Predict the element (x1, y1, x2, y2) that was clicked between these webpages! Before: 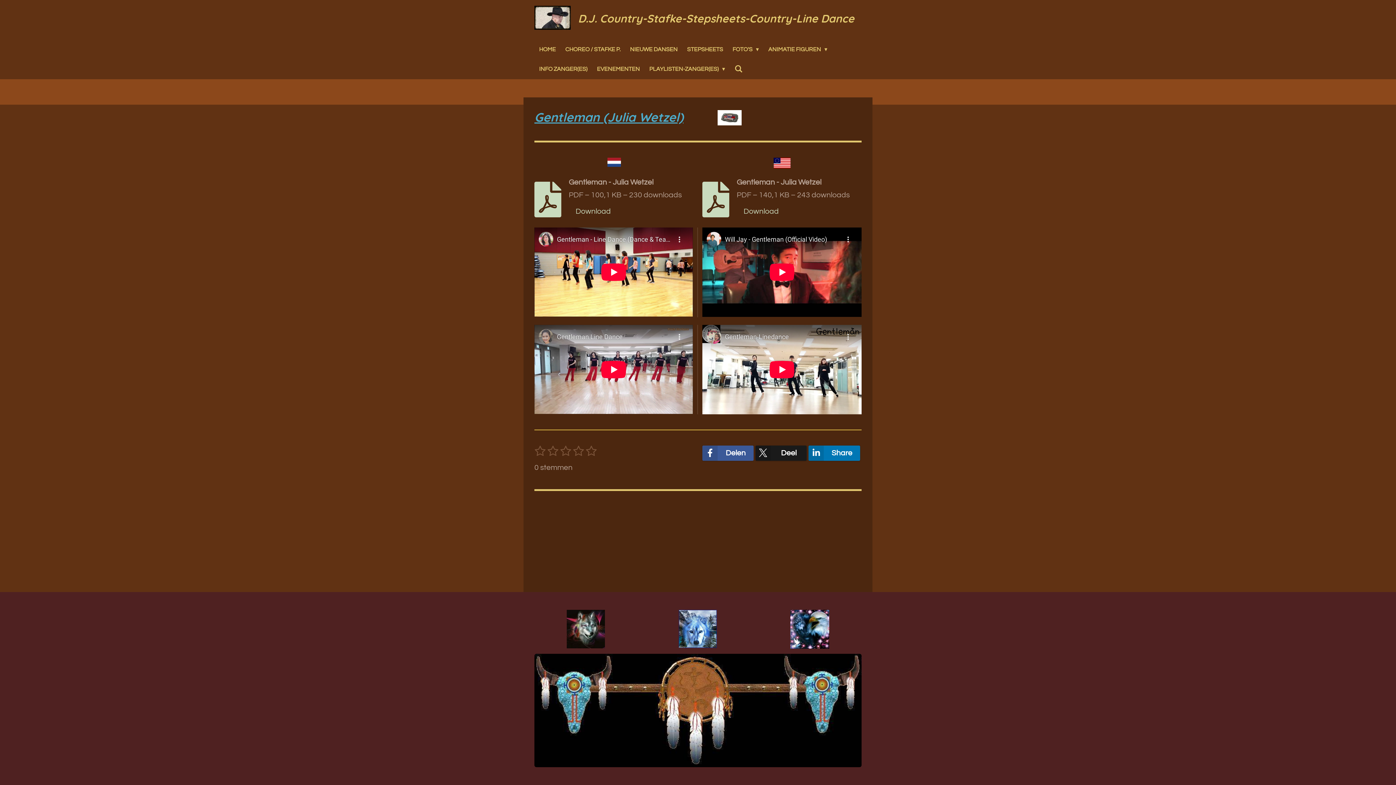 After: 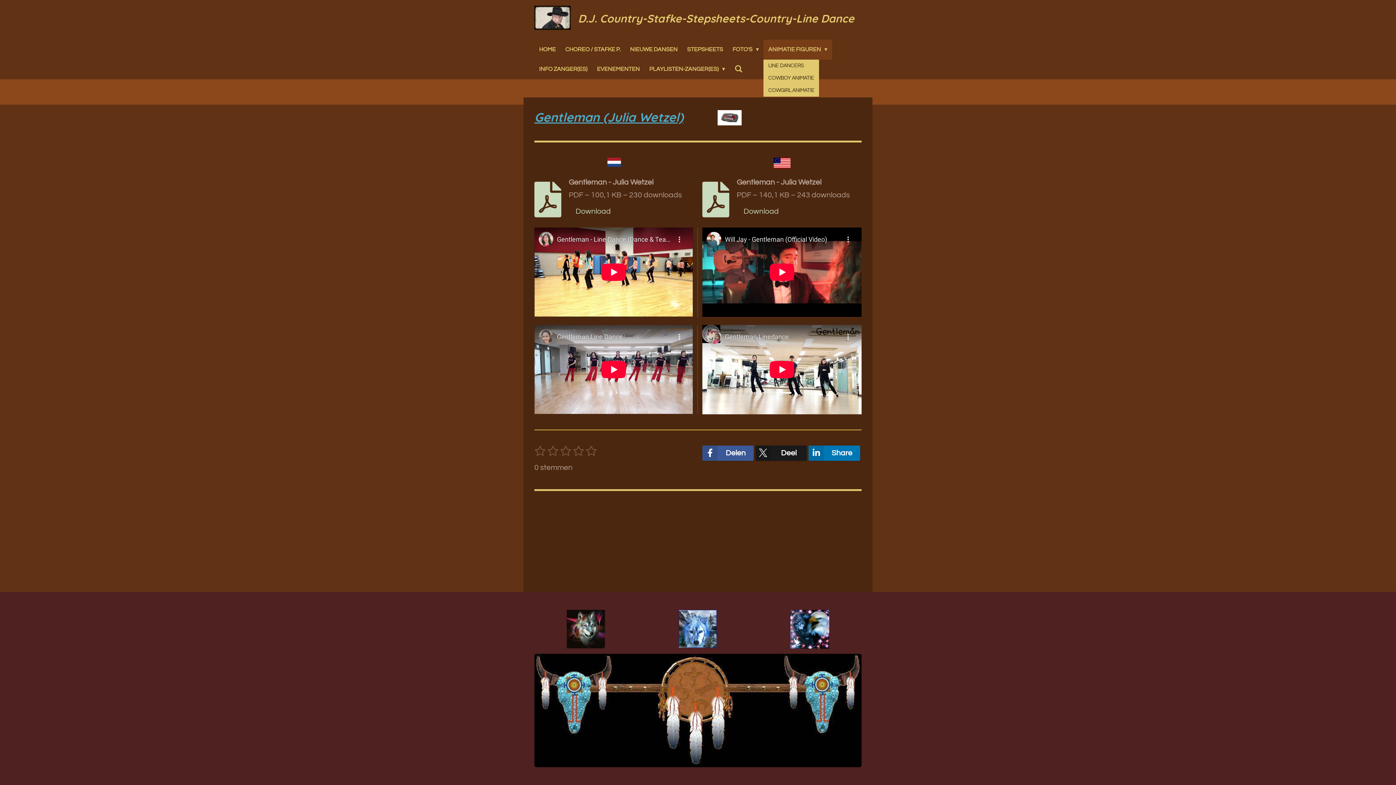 Action: label: ANIMATIE FIGUREN  bbox: (763, 39, 832, 59)